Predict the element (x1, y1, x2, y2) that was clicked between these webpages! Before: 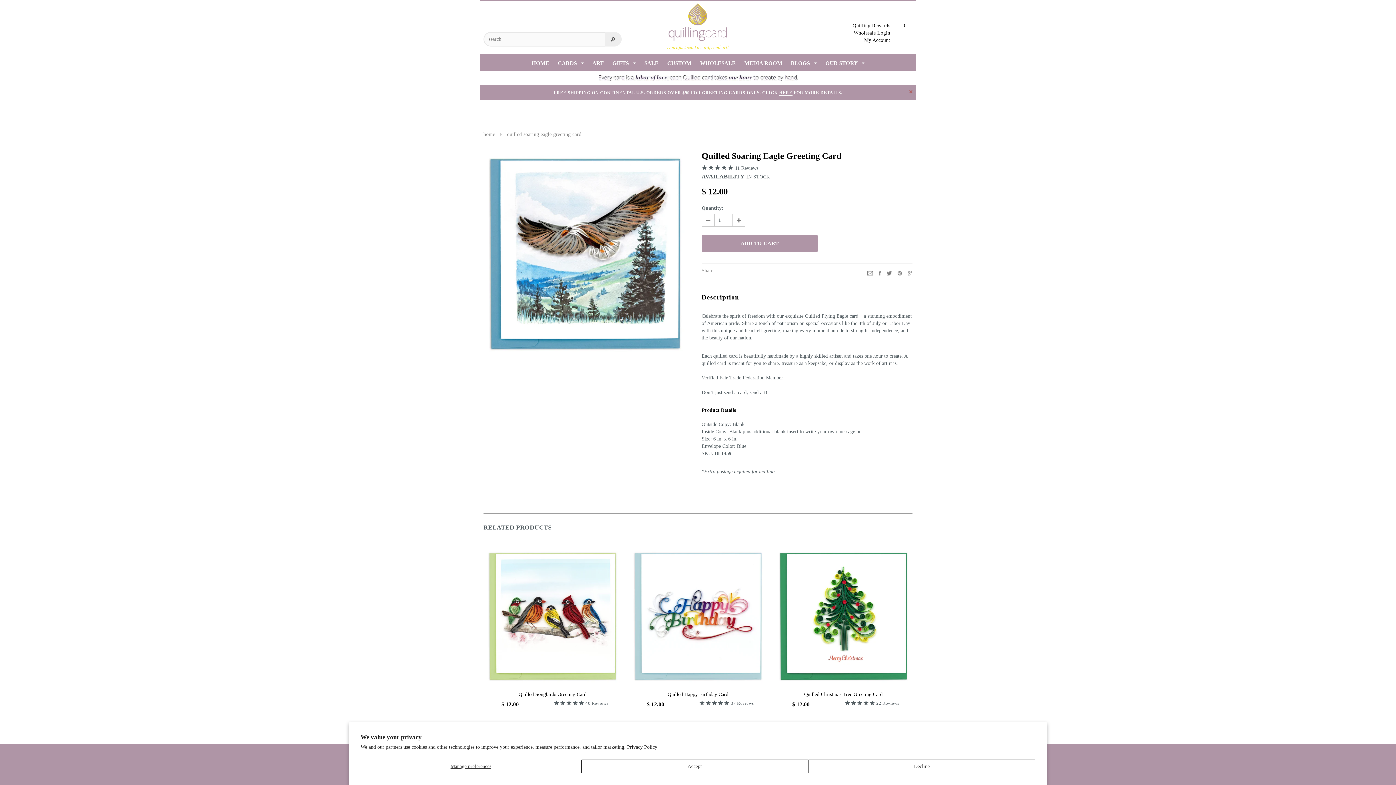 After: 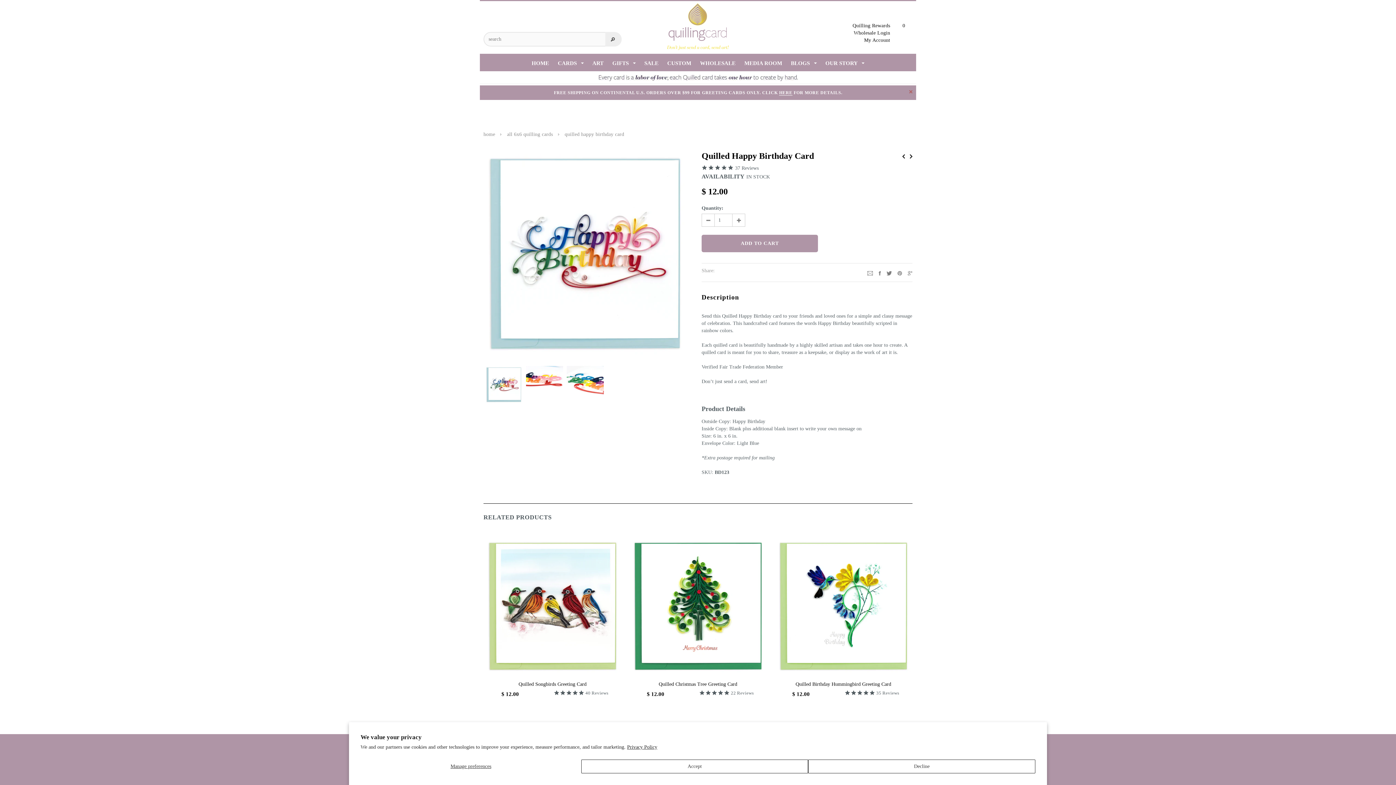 Action: label: Quilled Happy Birthday Card bbox: (629, 691, 767, 698)